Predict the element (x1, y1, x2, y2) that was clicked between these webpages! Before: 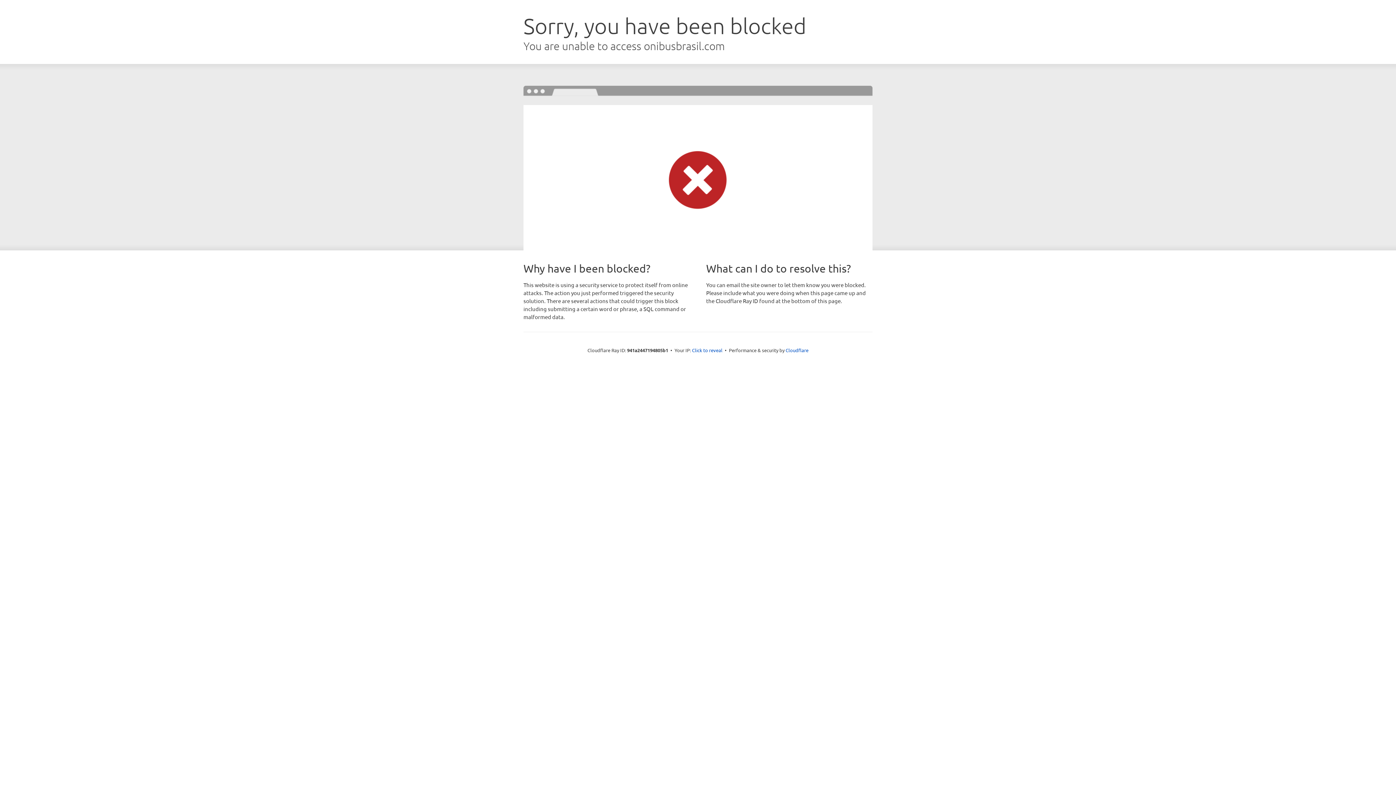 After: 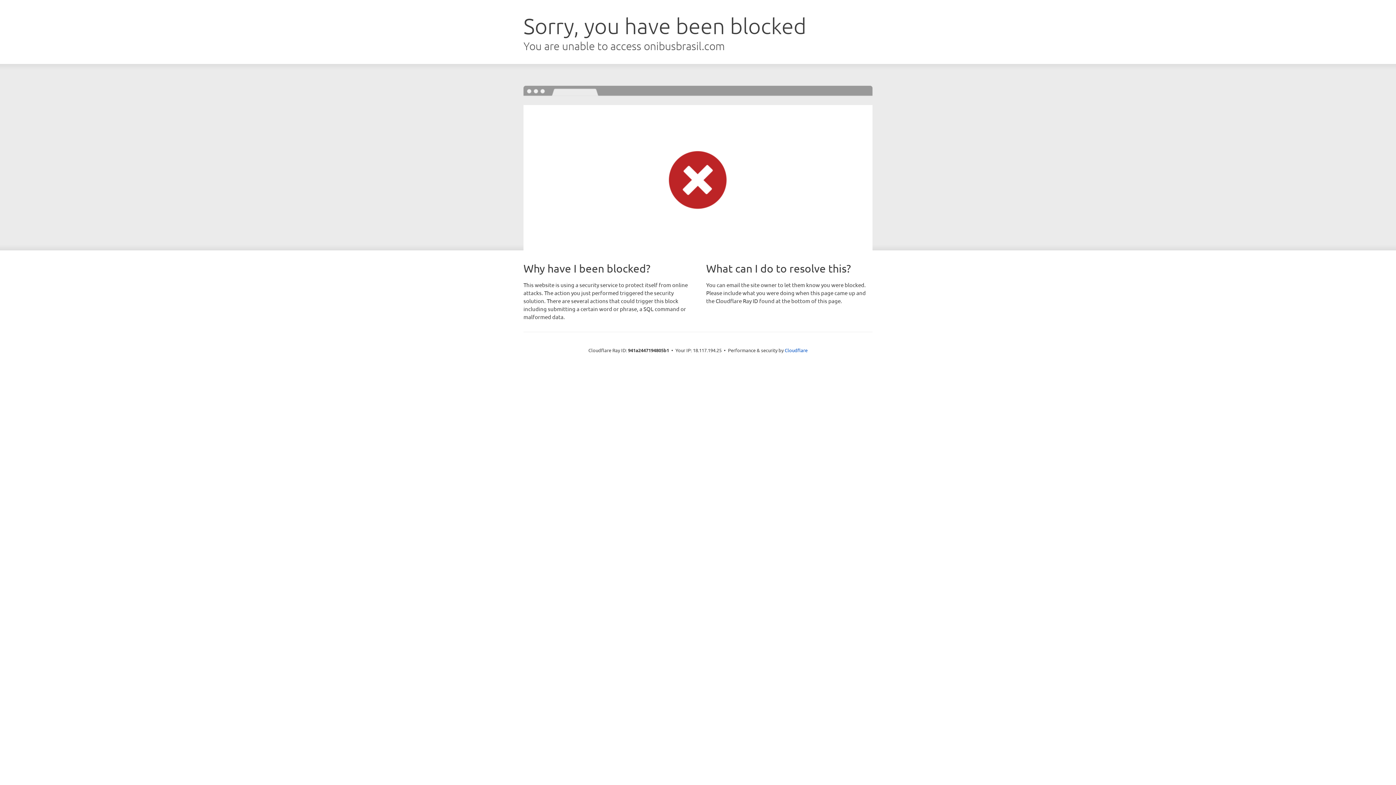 Action: bbox: (692, 346, 722, 353) label: Click to reveal